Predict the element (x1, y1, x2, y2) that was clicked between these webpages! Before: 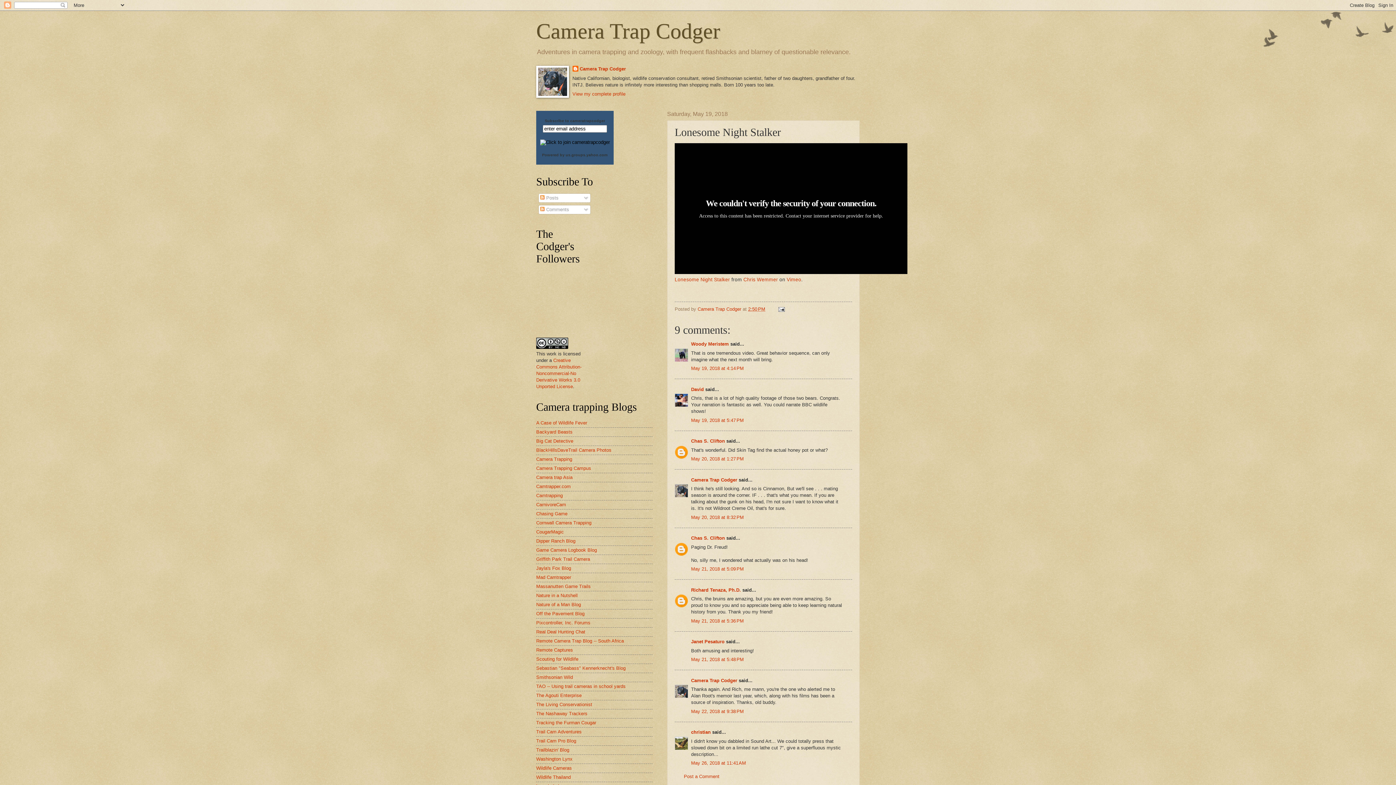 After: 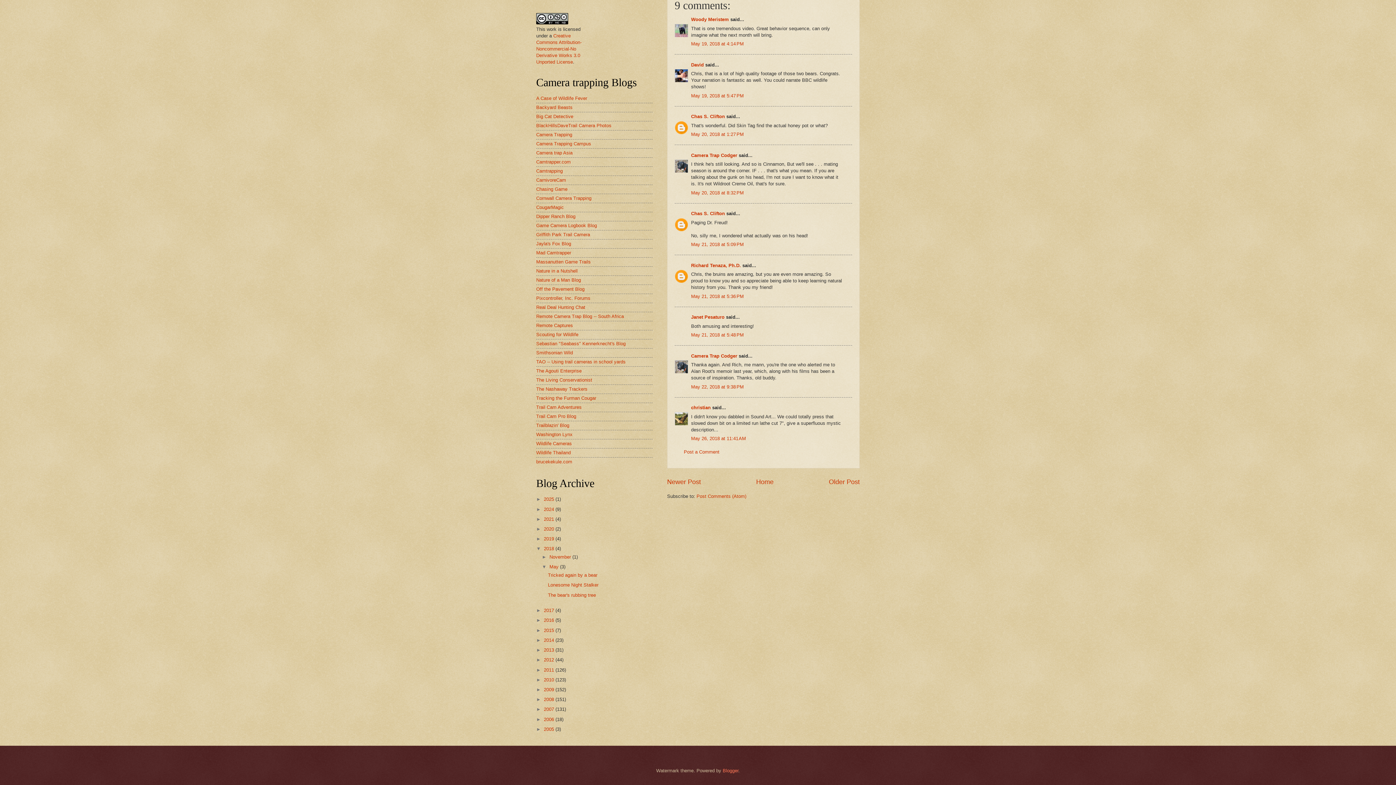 Action: label: May 19, 2018 at 4:14 PM bbox: (691, 365, 744, 371)